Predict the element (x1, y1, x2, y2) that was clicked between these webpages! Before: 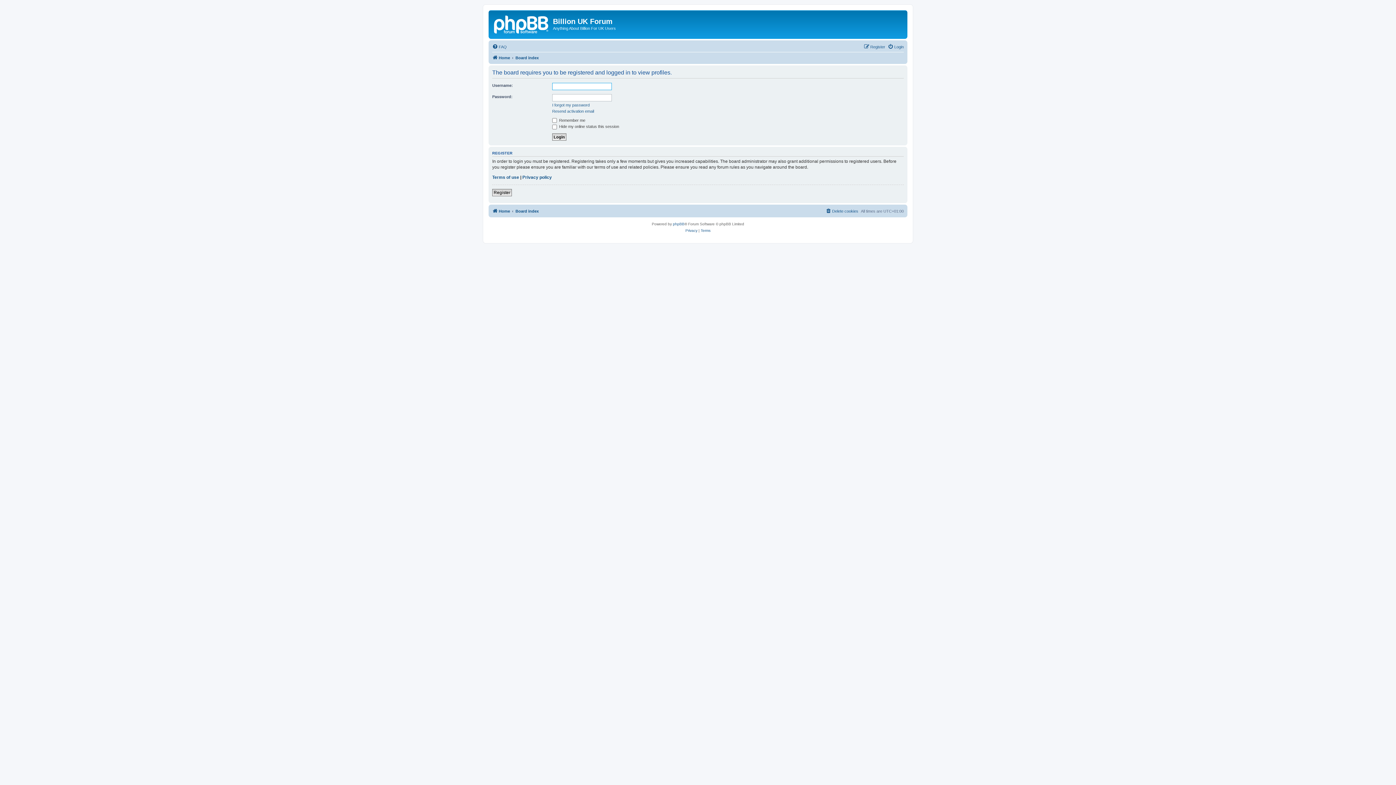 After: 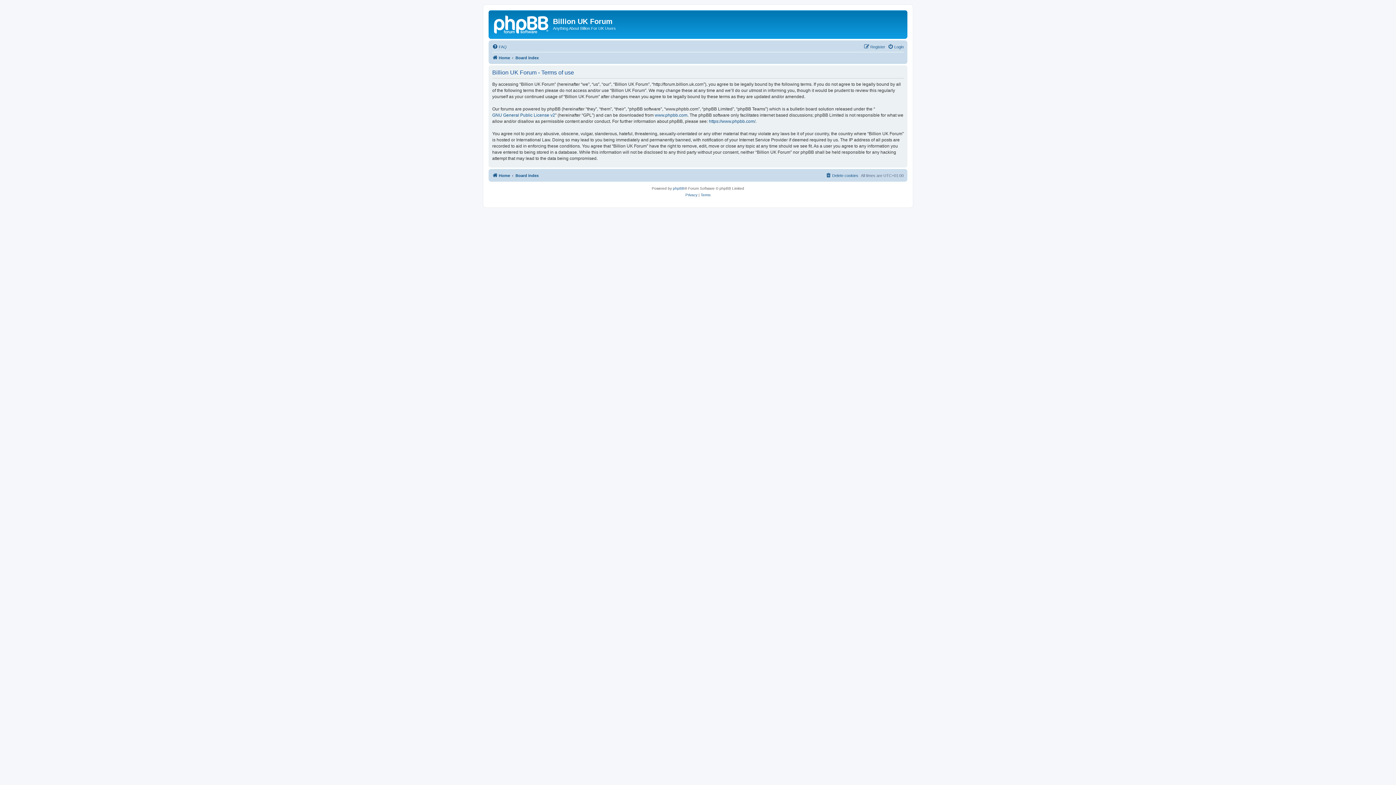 Action: bbox: (700, 227, 710, 234) label: Terms